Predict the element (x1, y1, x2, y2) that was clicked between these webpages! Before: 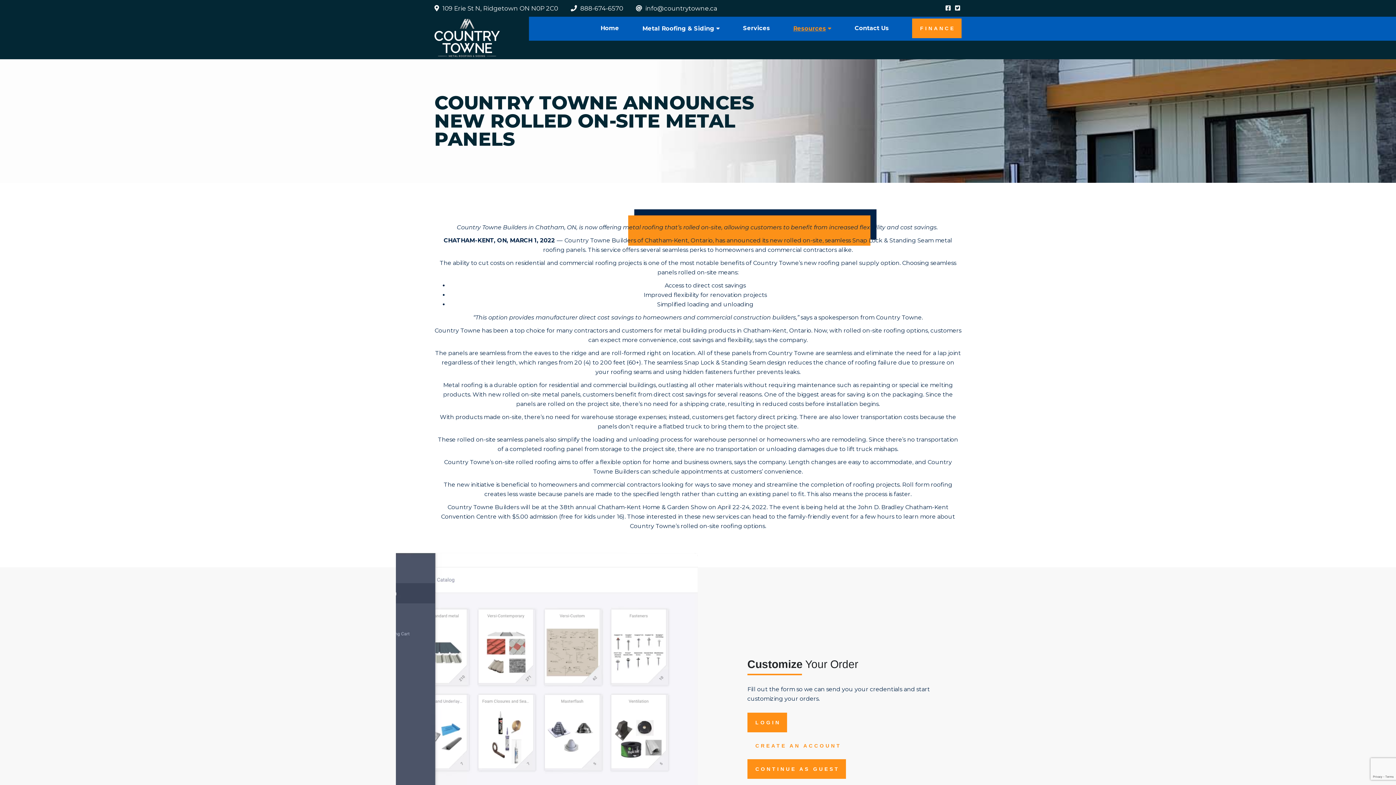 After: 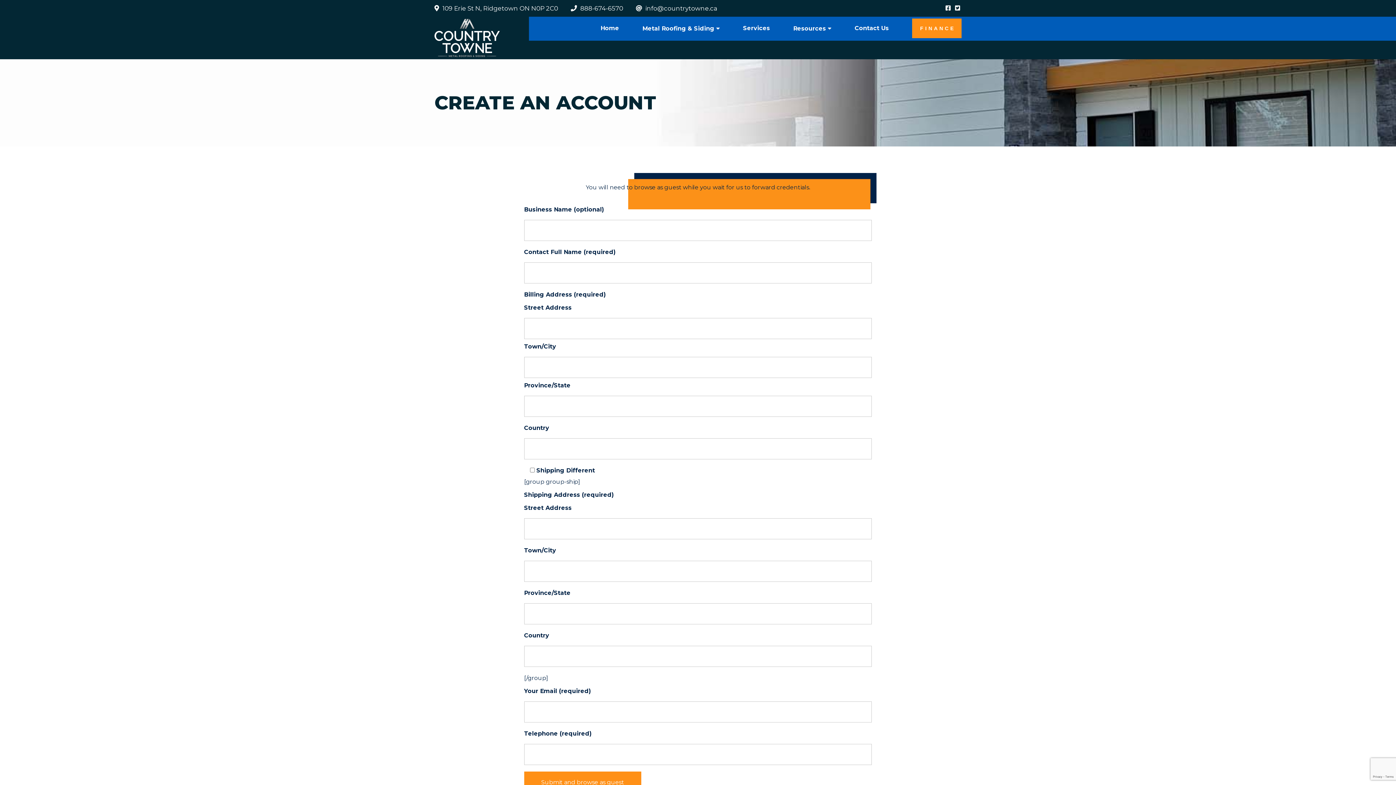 Action: label: CREATE AN ACCOUNT bbox: (747, 736, 847, 756)